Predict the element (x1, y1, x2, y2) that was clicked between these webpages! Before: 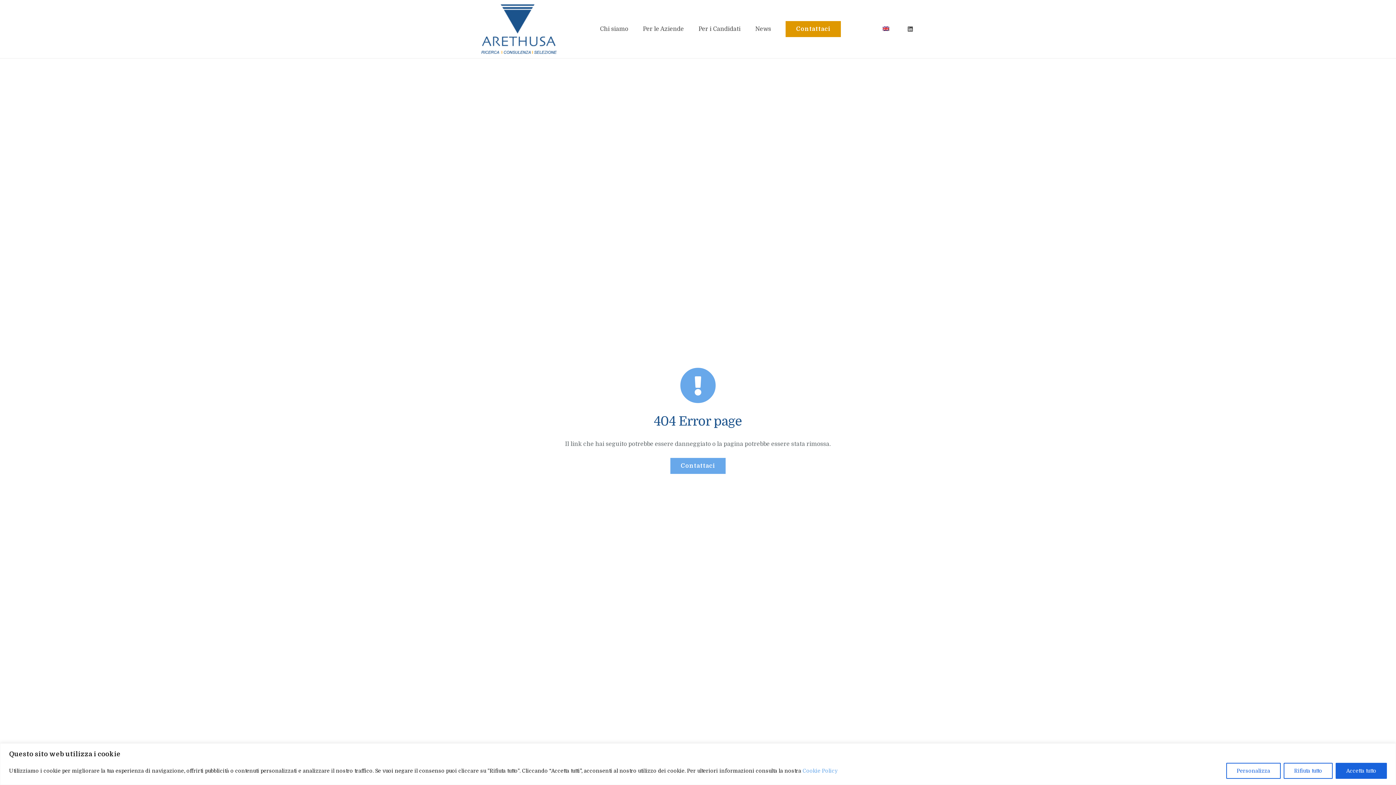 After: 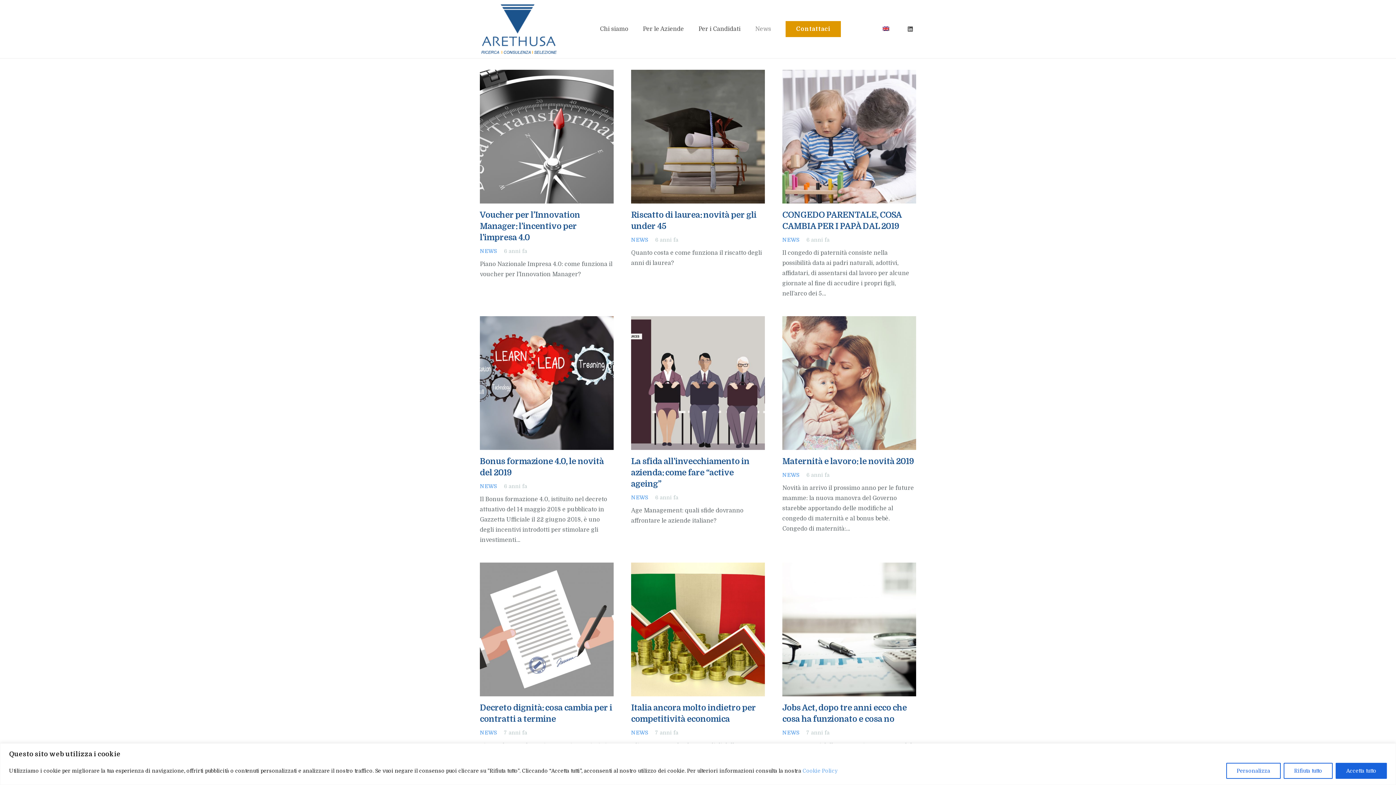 Action: bbox: (748, 0, 778, 58) label: News